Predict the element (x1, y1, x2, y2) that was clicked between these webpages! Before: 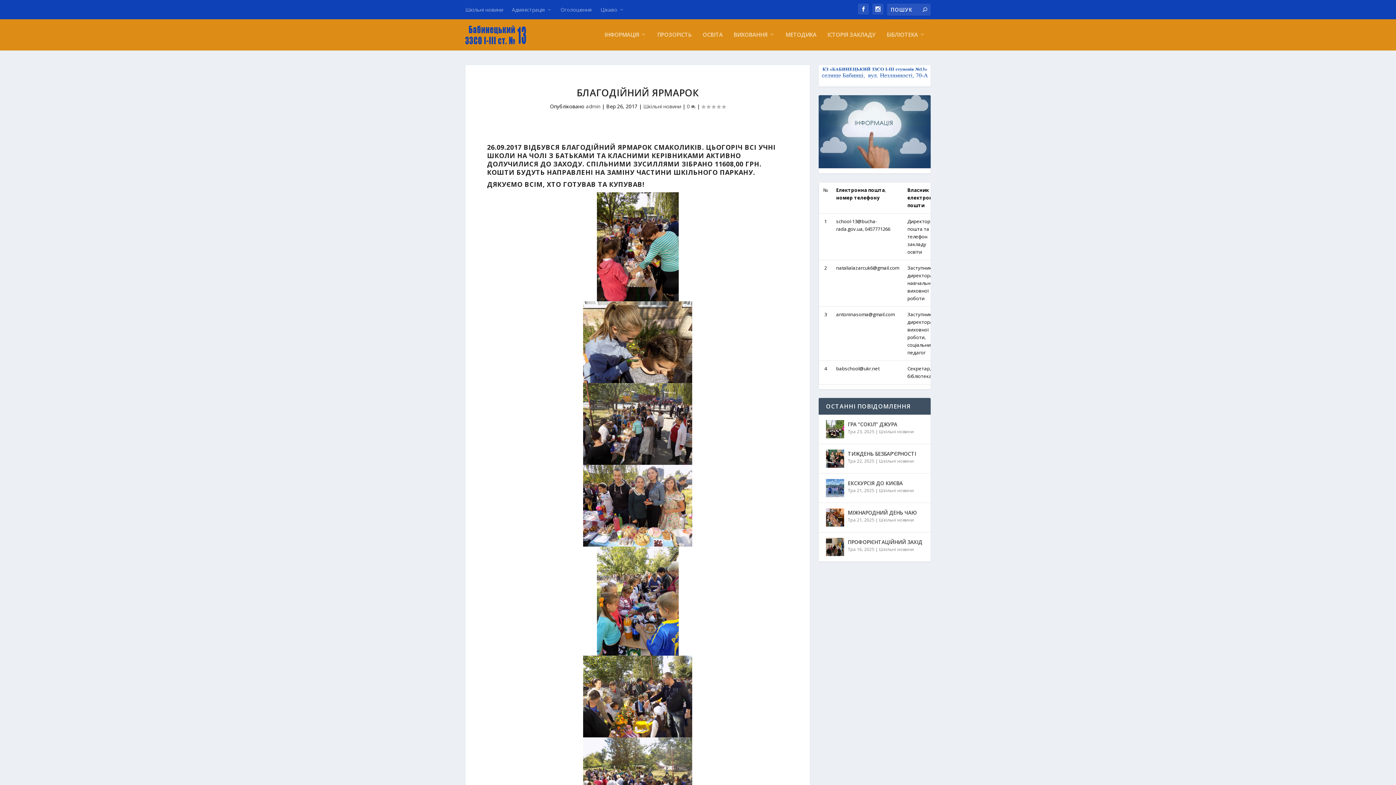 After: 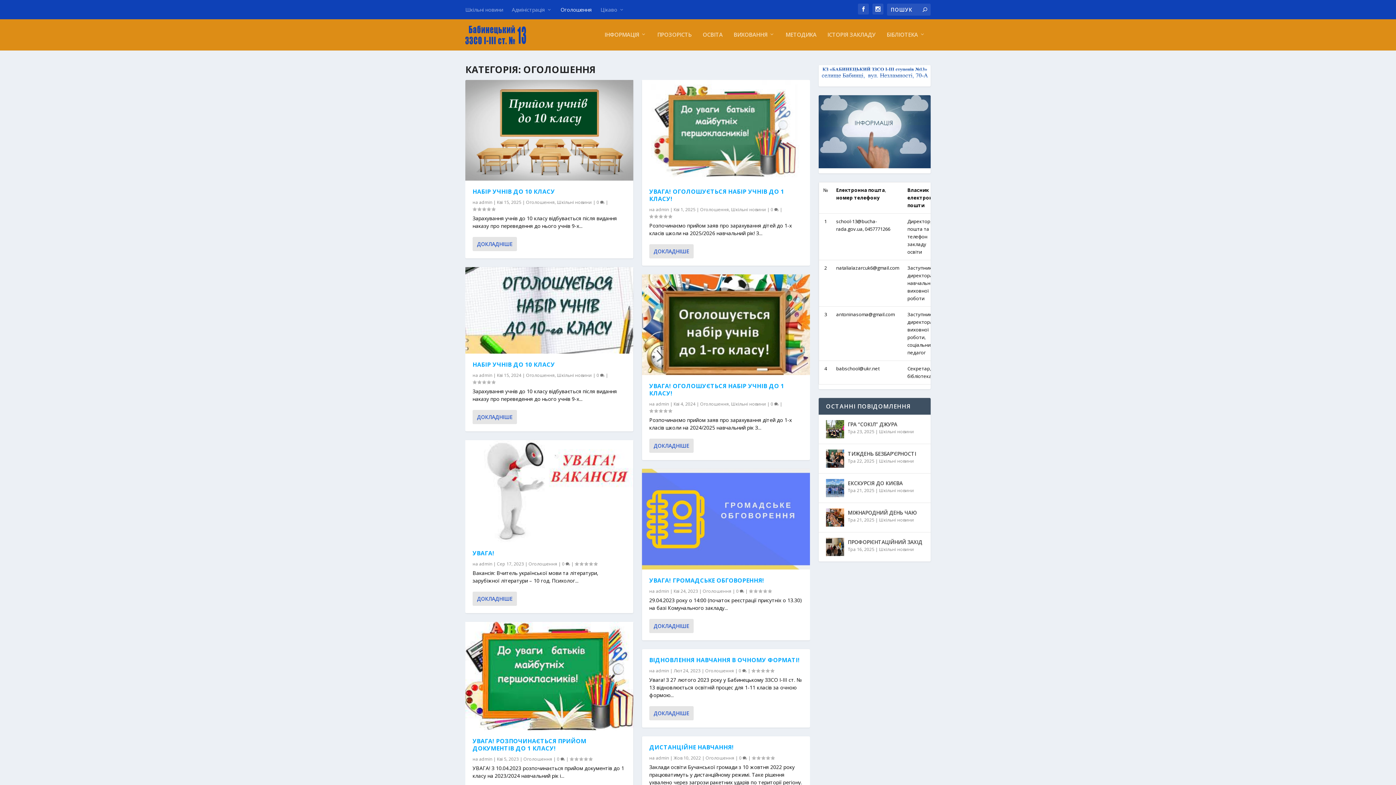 Action: bbox: (560, 0, 592, 18) label: Оголошення